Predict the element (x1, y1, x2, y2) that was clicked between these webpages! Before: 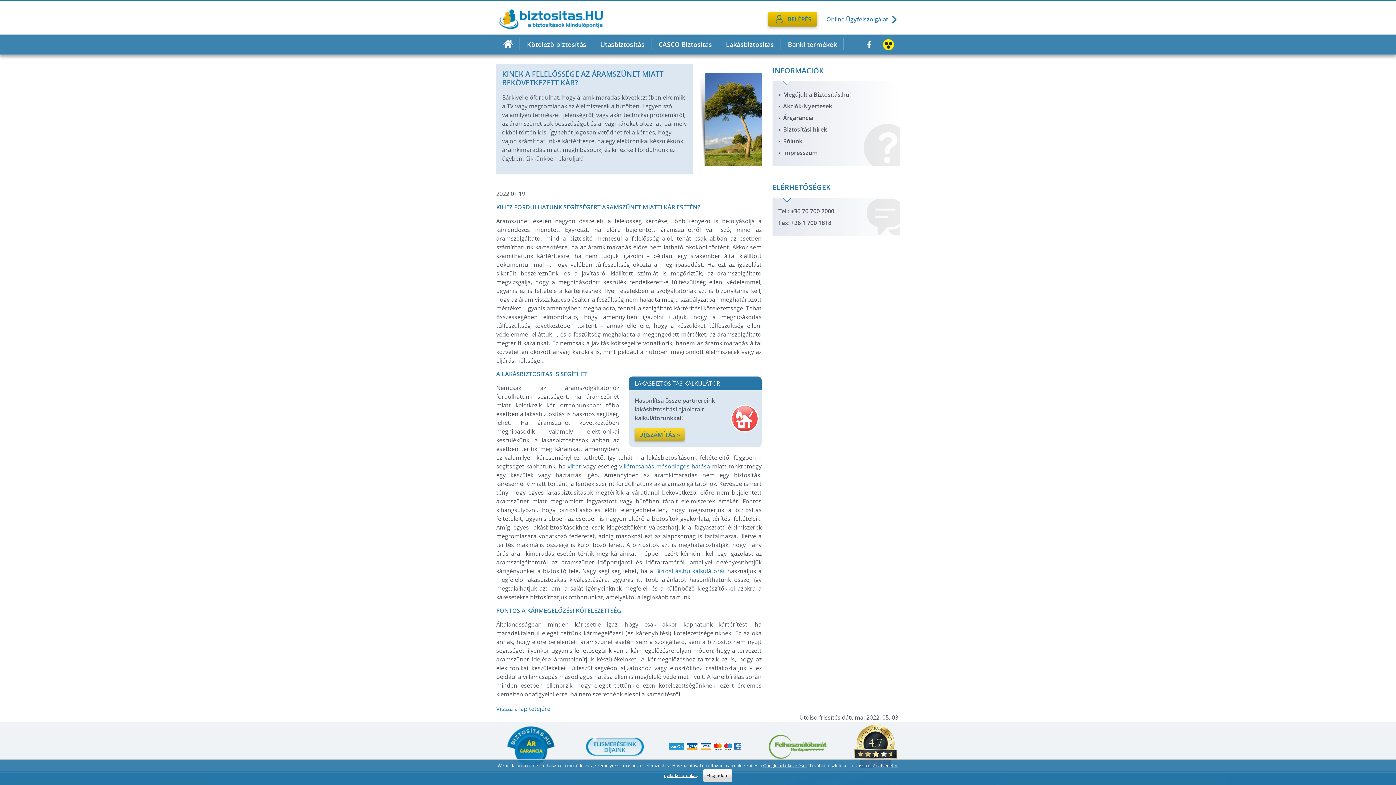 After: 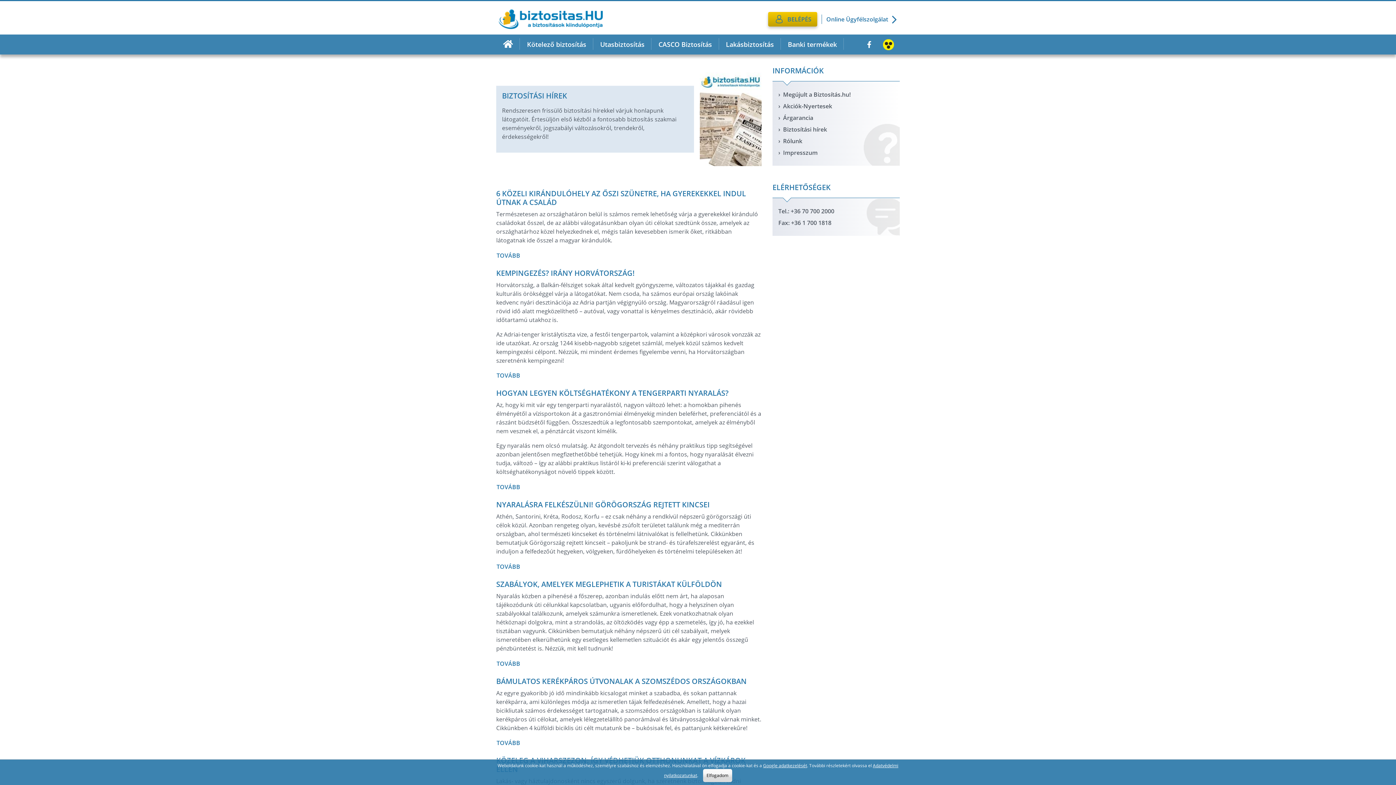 Action: bbox: (778, 125, 827, 133) label: Biztosítási hírek